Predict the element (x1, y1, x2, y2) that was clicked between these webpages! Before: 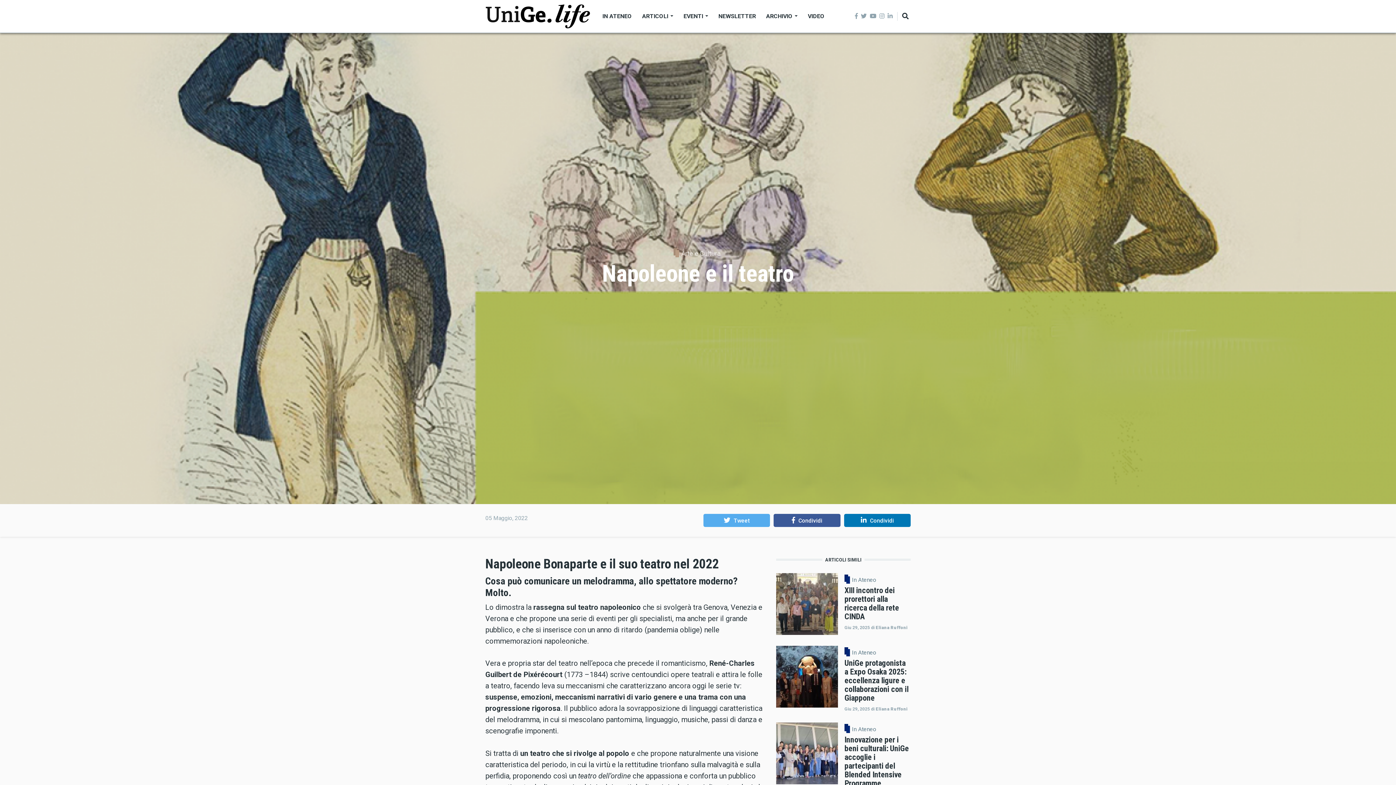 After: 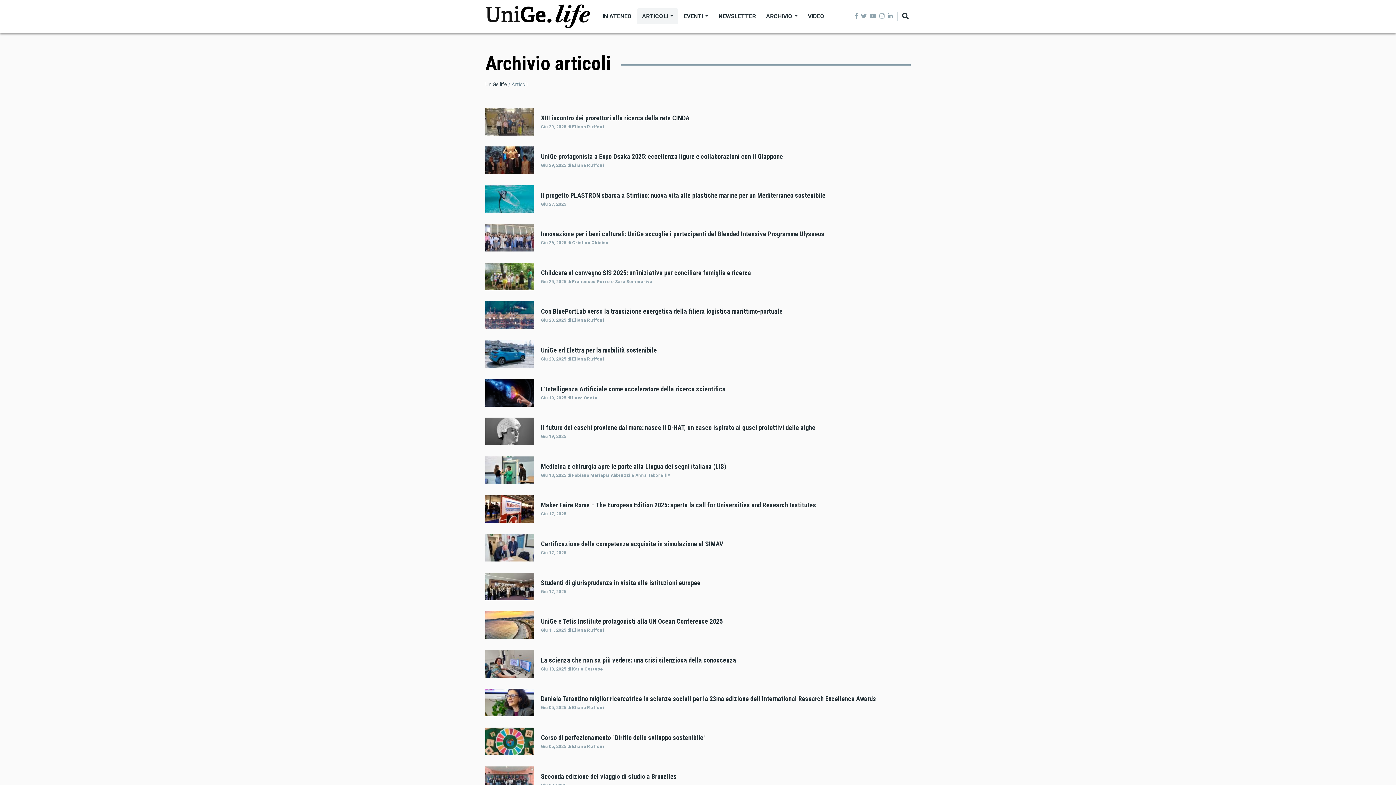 Action: label: ARCHIVIO  bbox: (761, 8, 802, 24)